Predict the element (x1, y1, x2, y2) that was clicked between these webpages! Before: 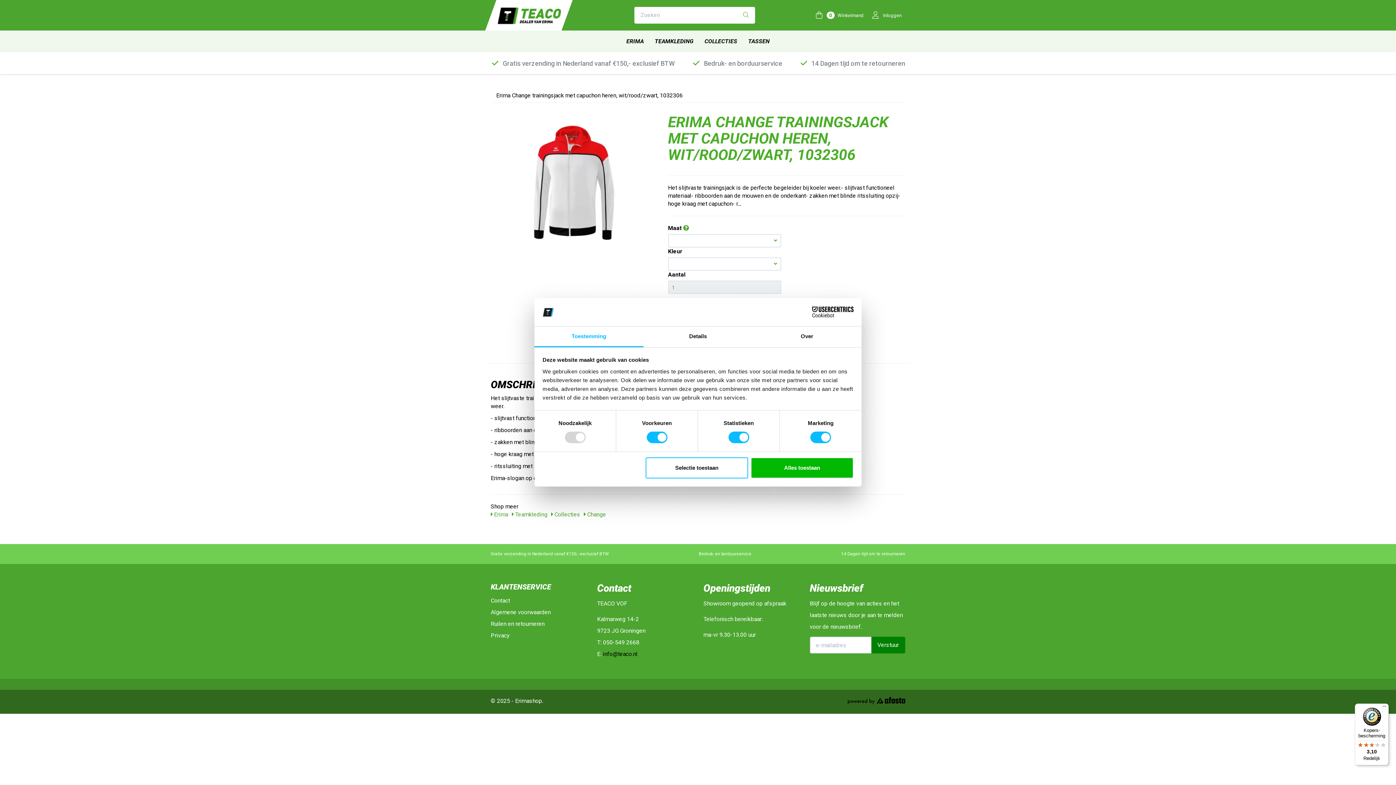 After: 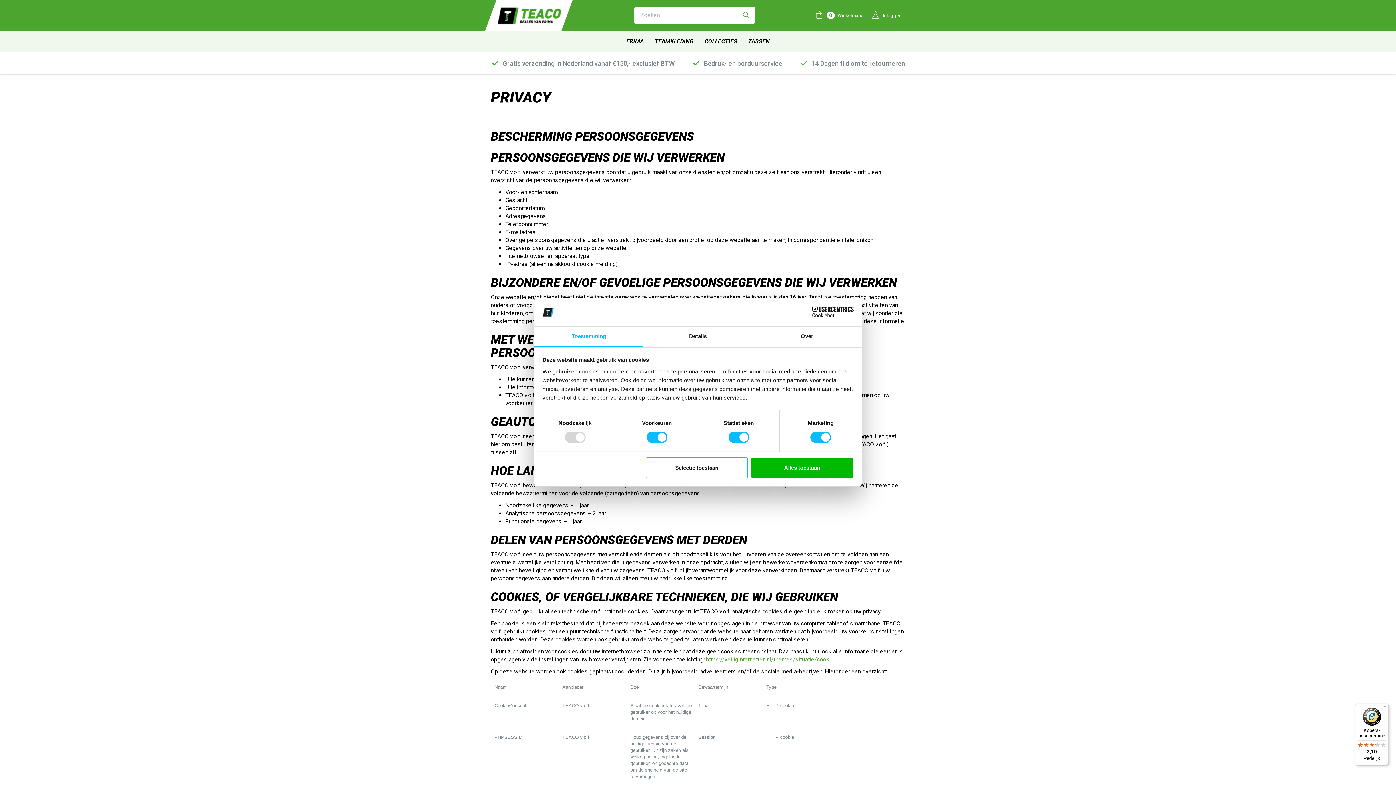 Action: bbox: (490, 632, 509, 639) label: Privacy